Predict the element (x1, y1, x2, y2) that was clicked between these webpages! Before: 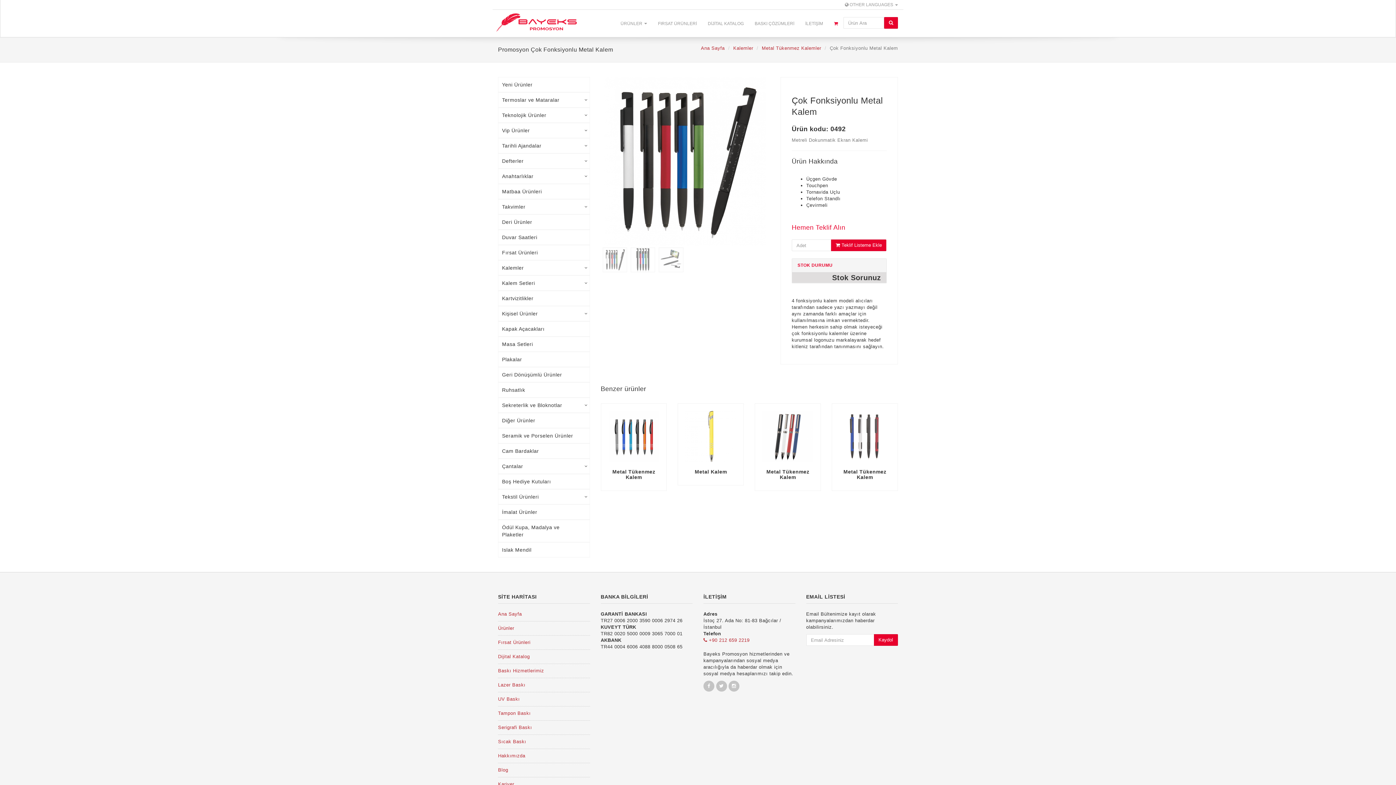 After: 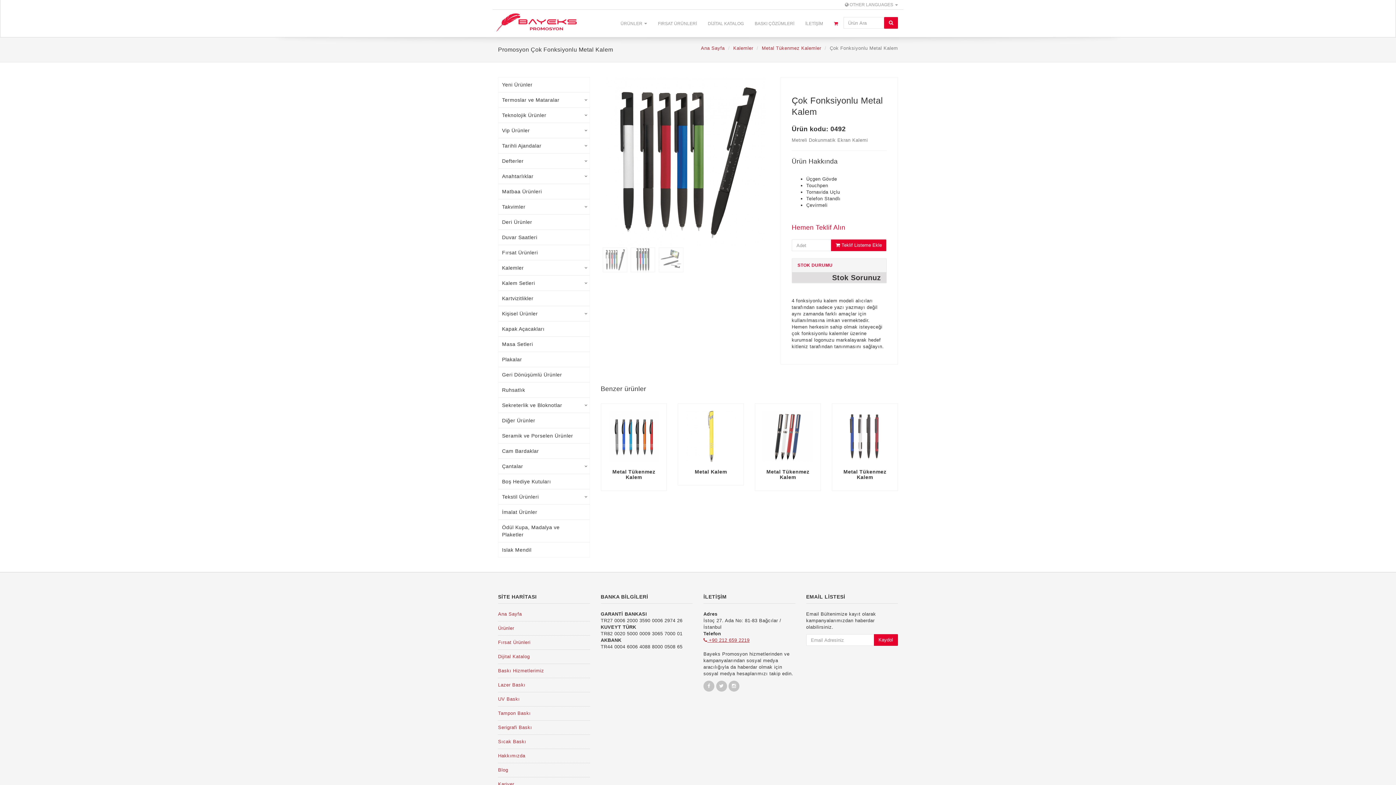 Action: label:  +90 212 659 2219 bbox: (703, 637, 749, 643)